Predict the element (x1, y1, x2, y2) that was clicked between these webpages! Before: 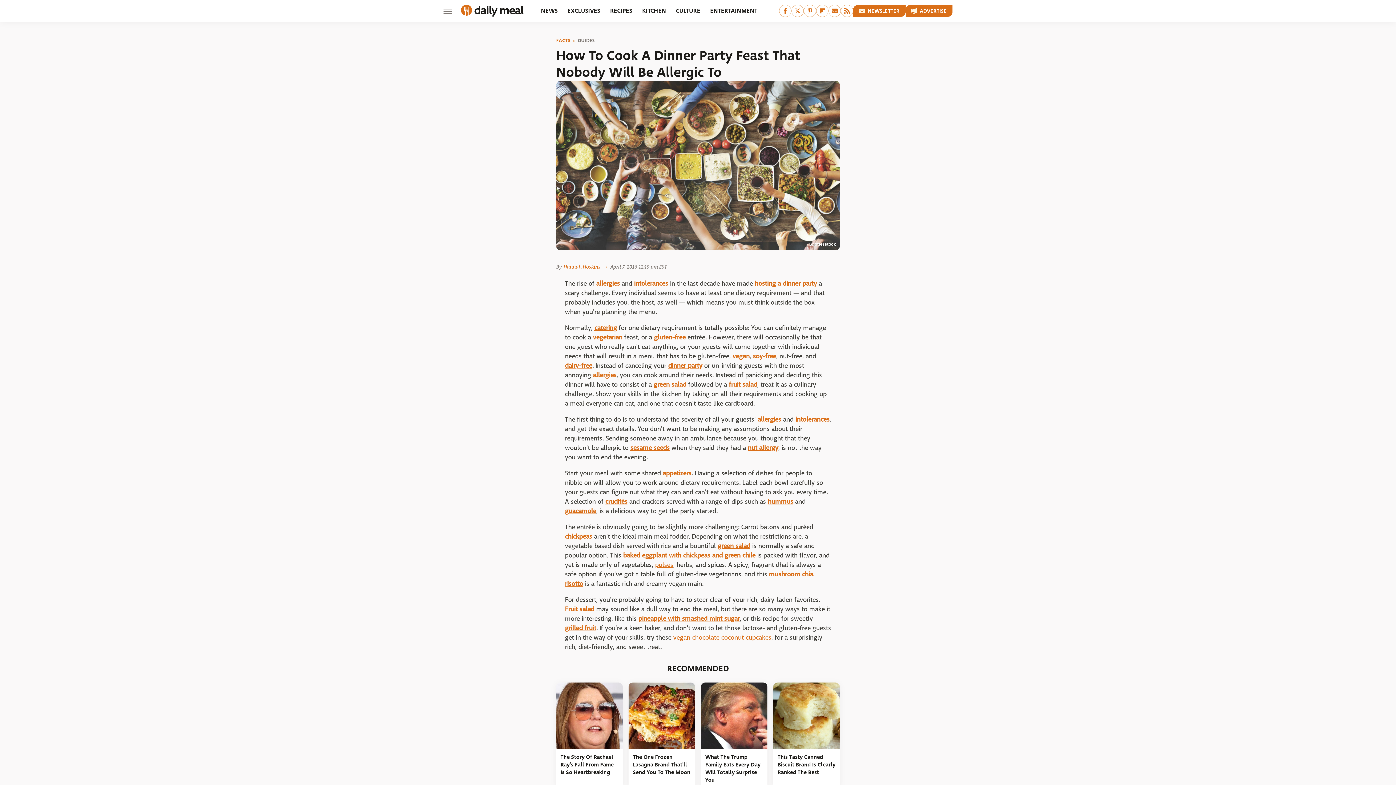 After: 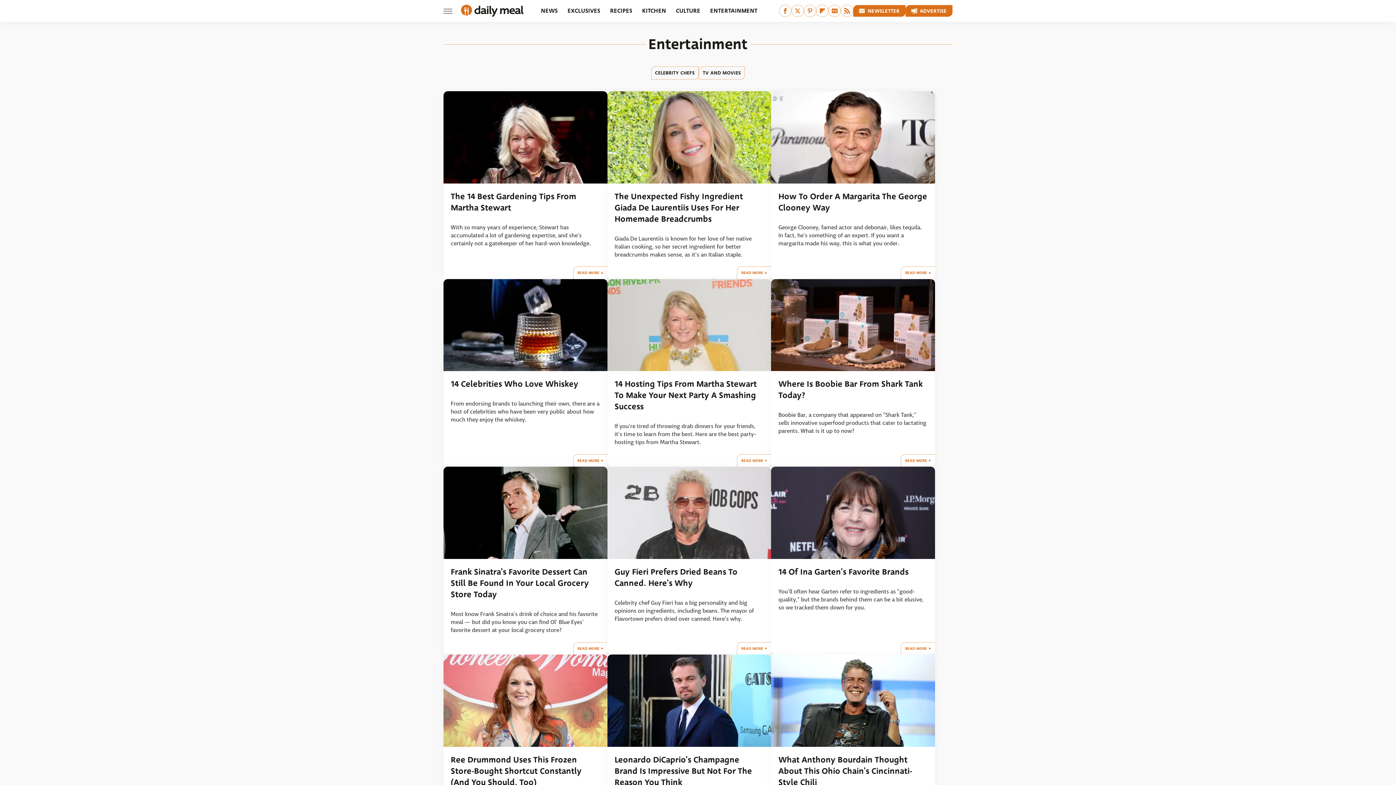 Action: label: ENTERTAINMENT bbox: (710, 0, 757, 21)